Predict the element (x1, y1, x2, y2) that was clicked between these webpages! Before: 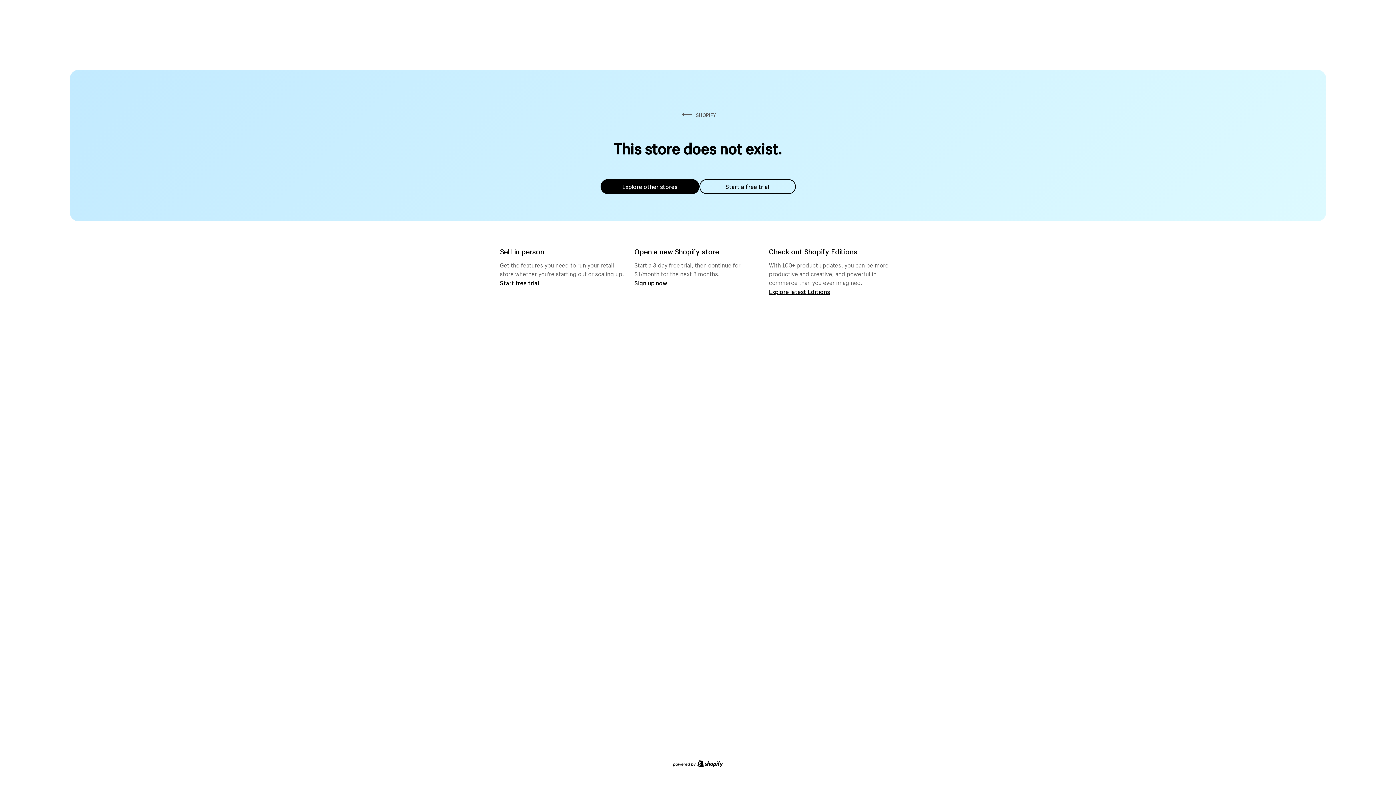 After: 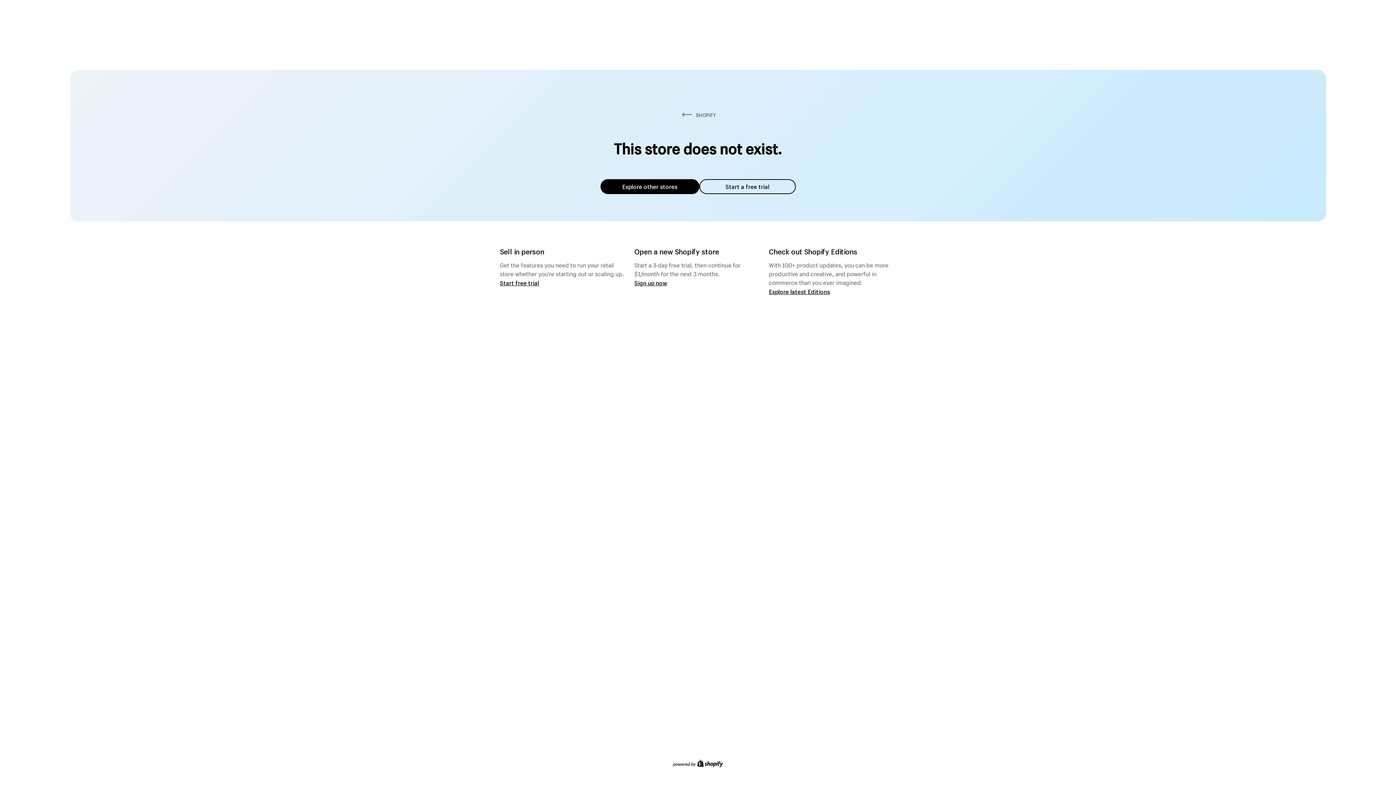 Action: bbox: (600, 179, 699, 194) label: Explore other stores